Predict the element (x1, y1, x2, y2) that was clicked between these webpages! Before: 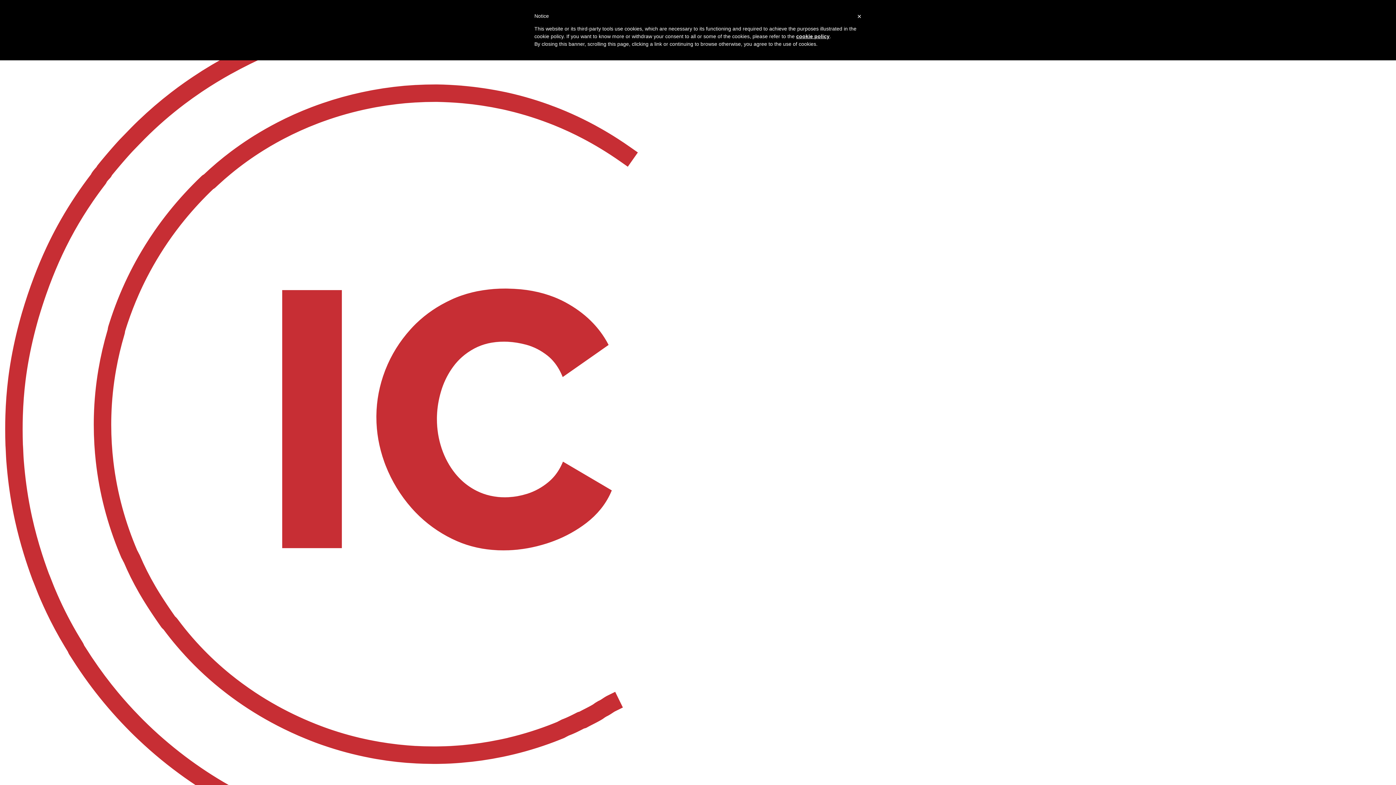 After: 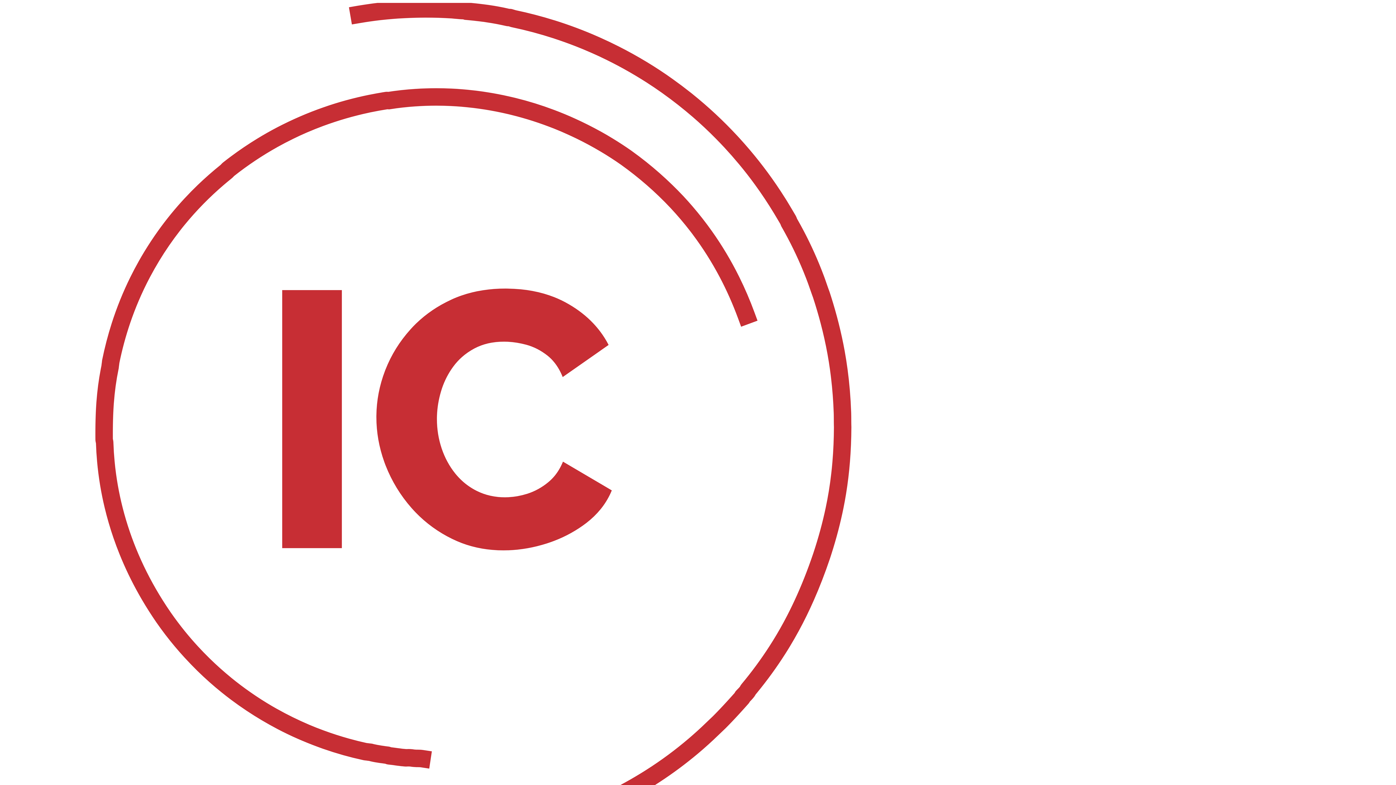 Action: label: × bbox: (857, 12, 861, 20)